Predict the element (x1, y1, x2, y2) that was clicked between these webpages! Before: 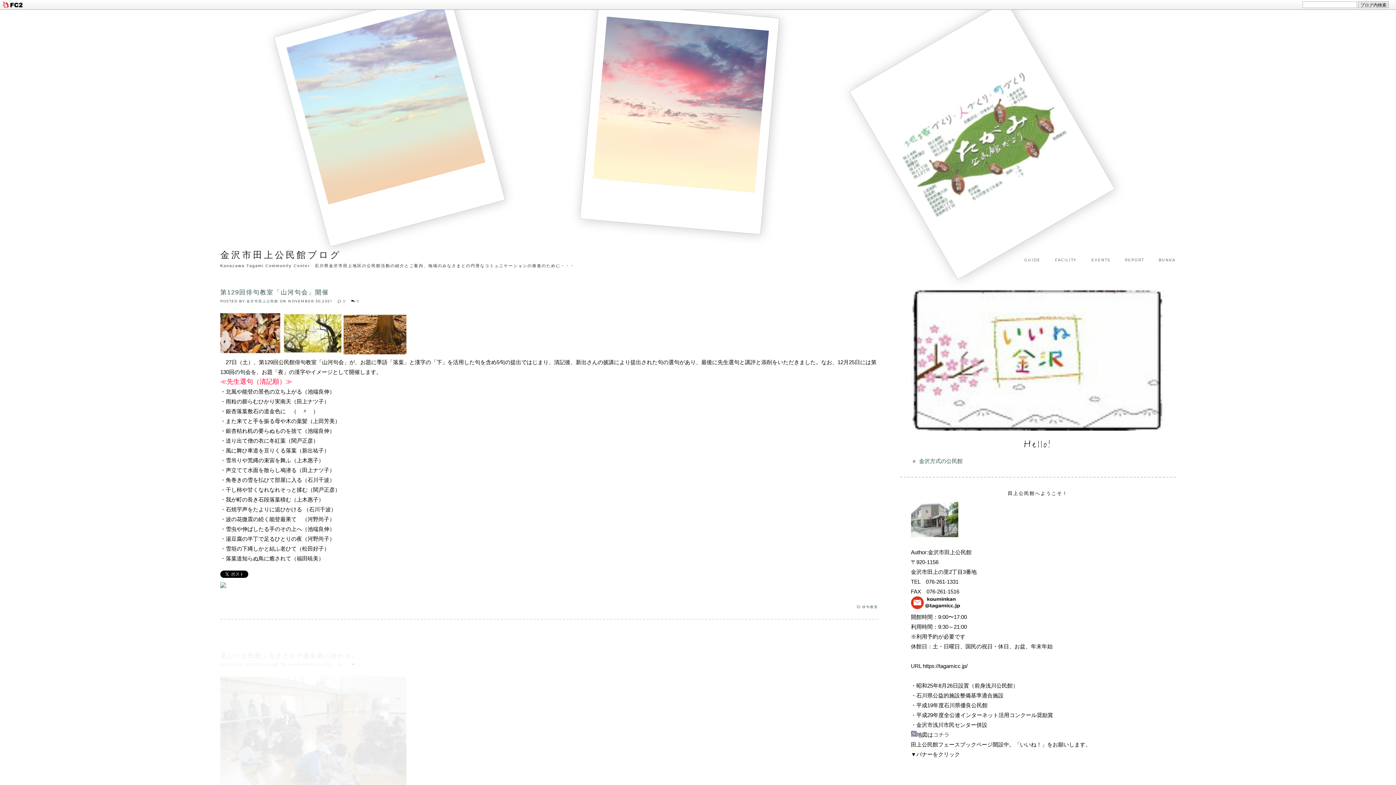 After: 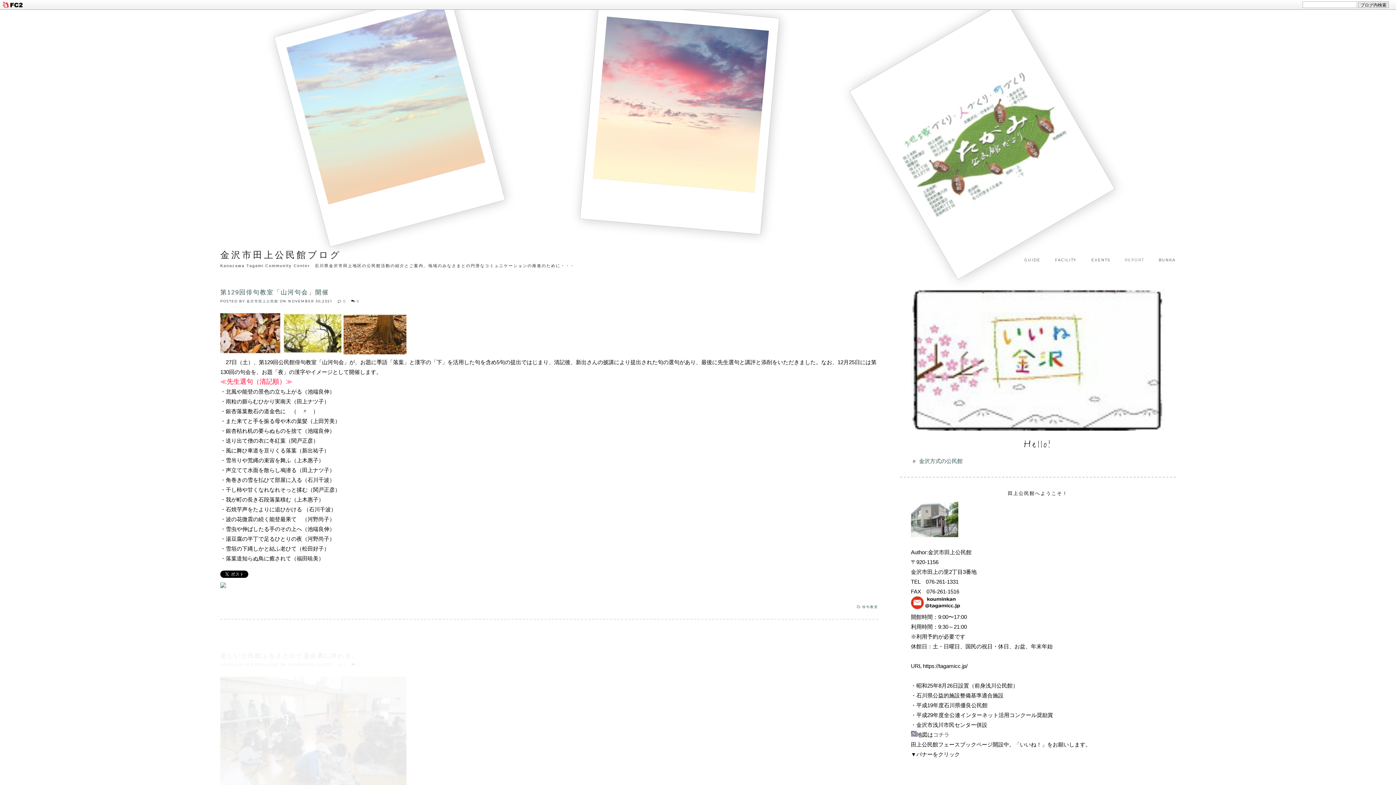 Action: label: REPORT bbox: (1125, 257, 1144, 262)